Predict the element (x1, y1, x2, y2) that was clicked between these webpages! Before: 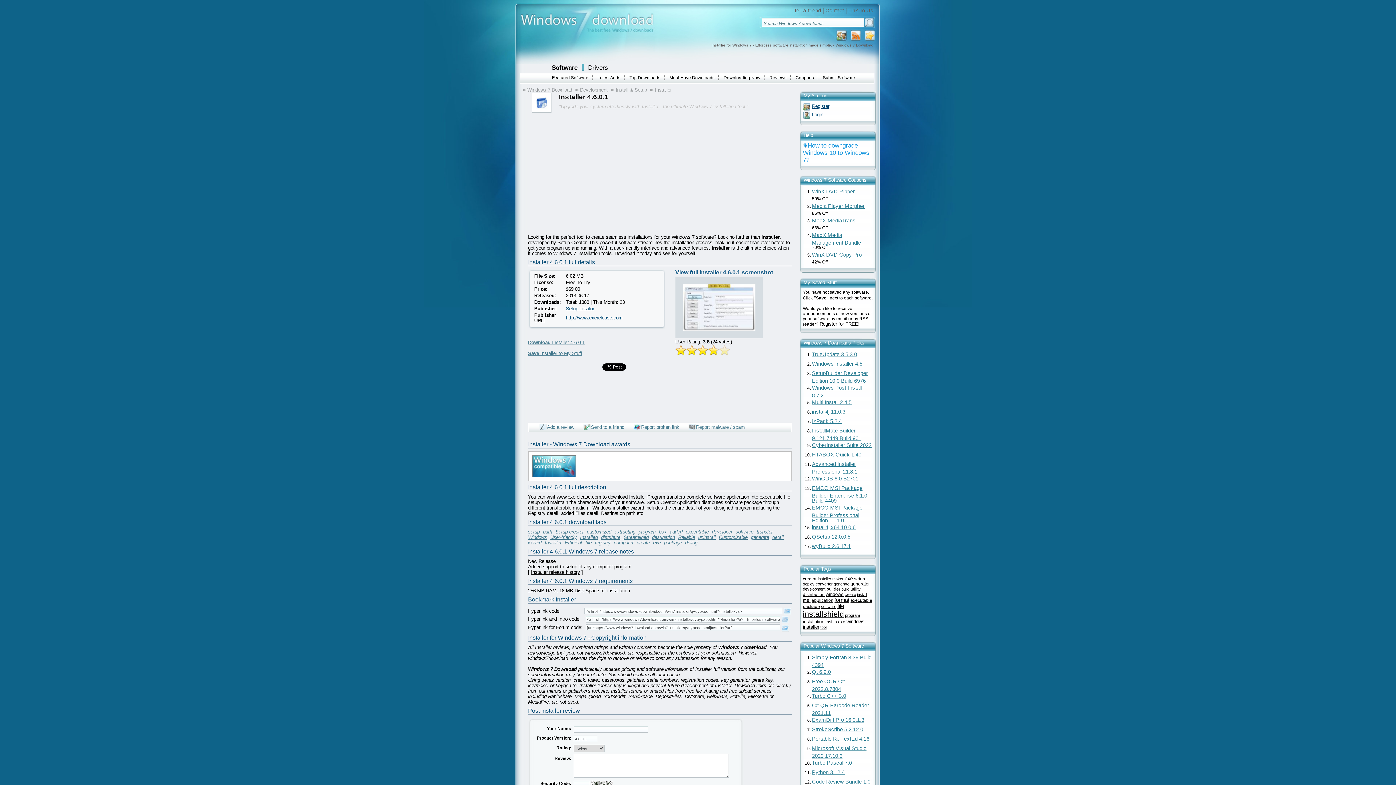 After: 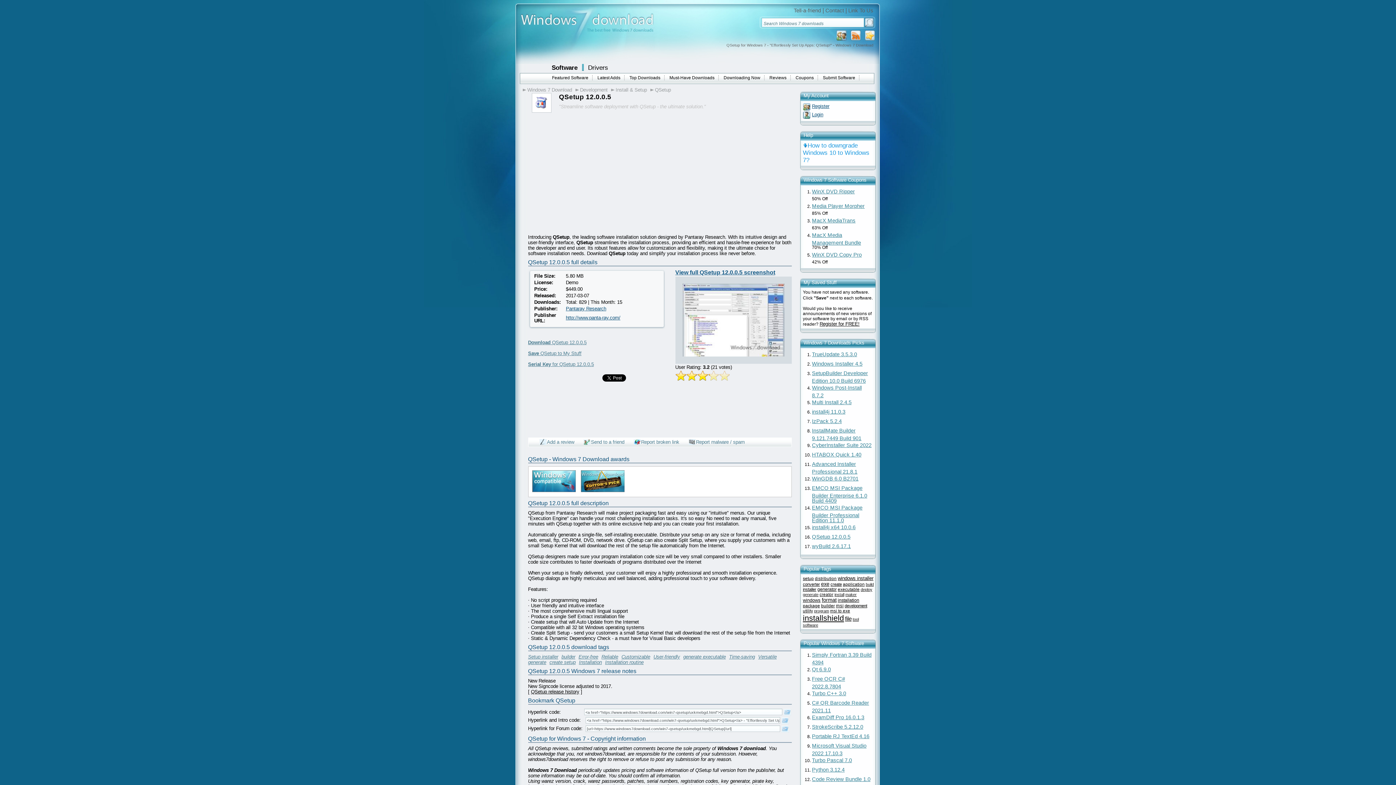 Action: label: QSetup 12.0.0.5 bbox: (812, 534, 850, 540)